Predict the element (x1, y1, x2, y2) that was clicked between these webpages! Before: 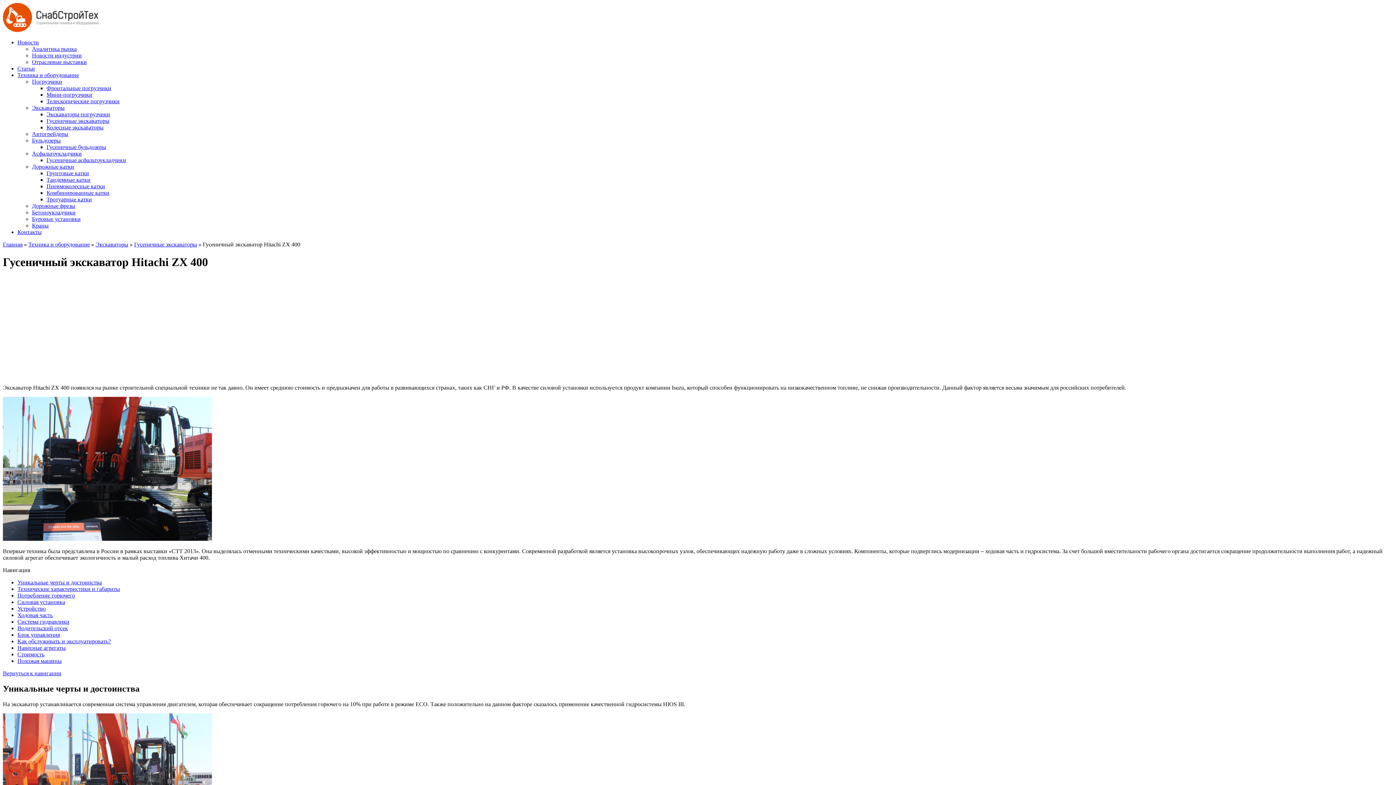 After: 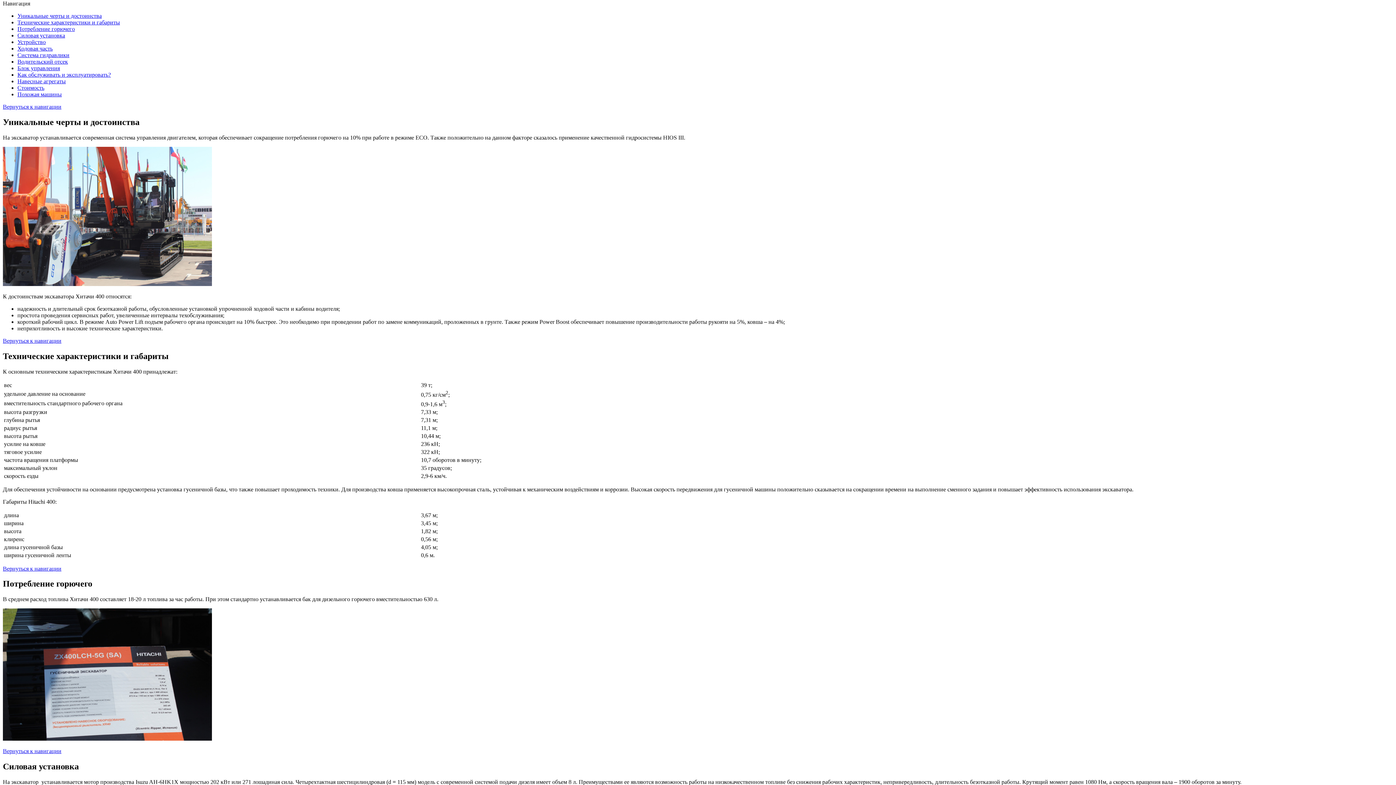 Action: label: Вернуться к навигации bbox: (2, 670, 61, 676)